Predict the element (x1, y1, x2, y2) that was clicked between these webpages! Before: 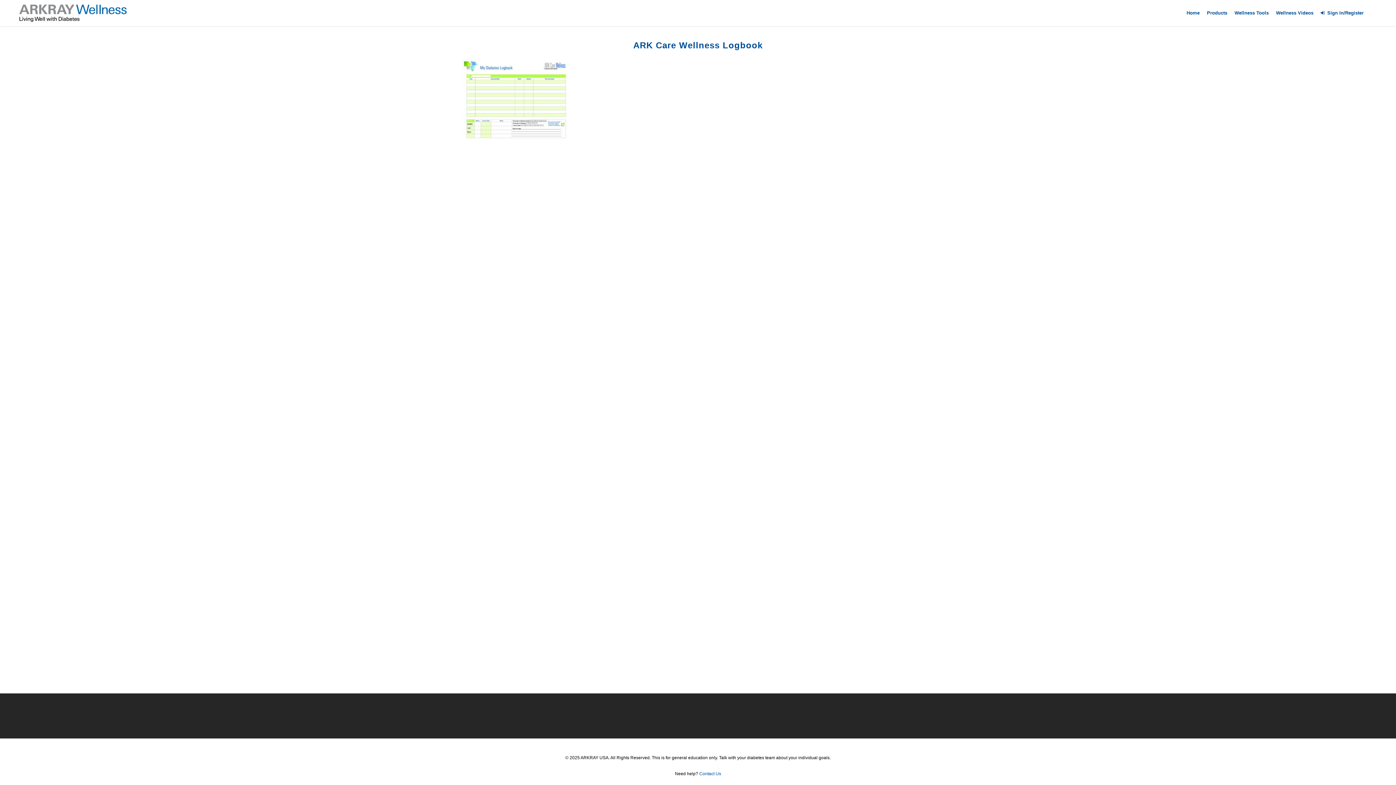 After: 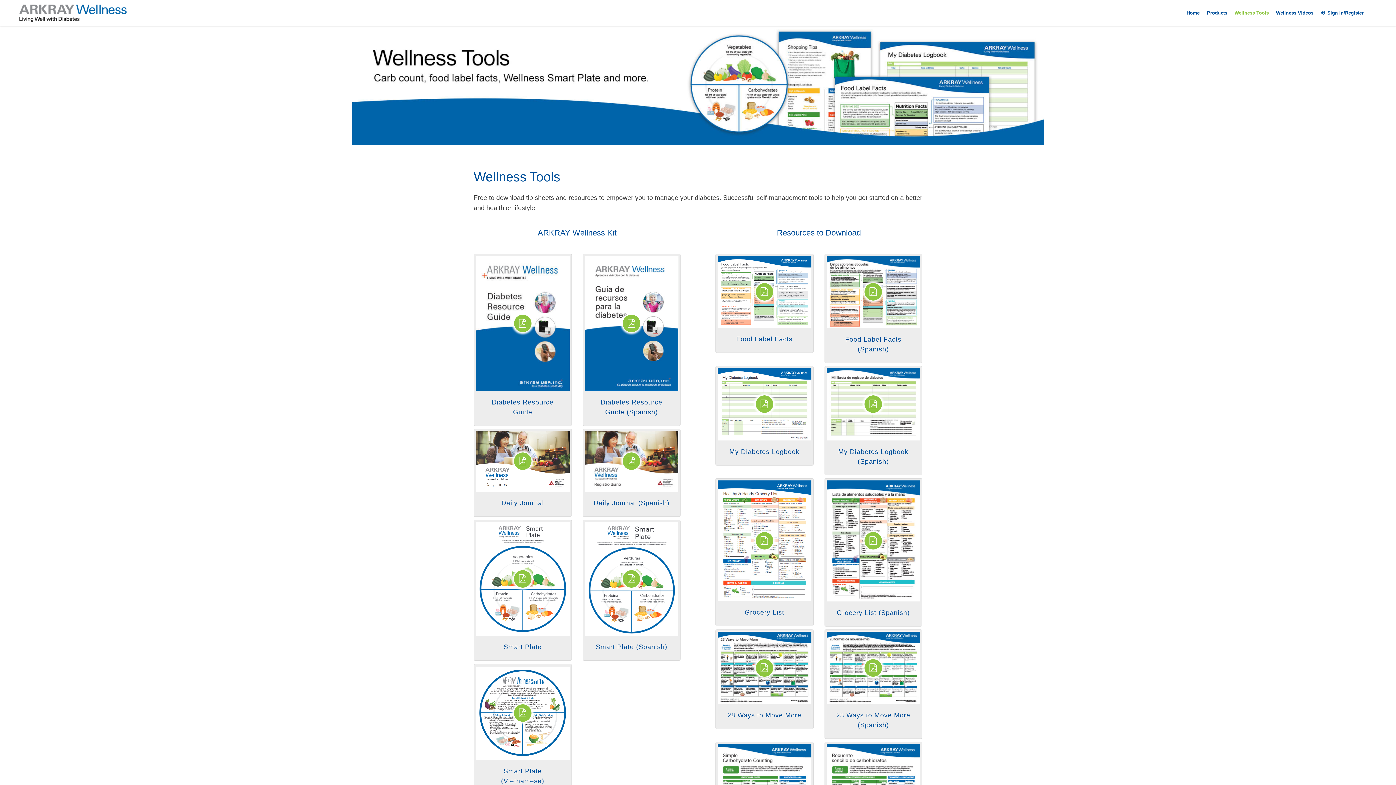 Action: bbox: (1231, 0, 1272, 26) label: Wellness Tools